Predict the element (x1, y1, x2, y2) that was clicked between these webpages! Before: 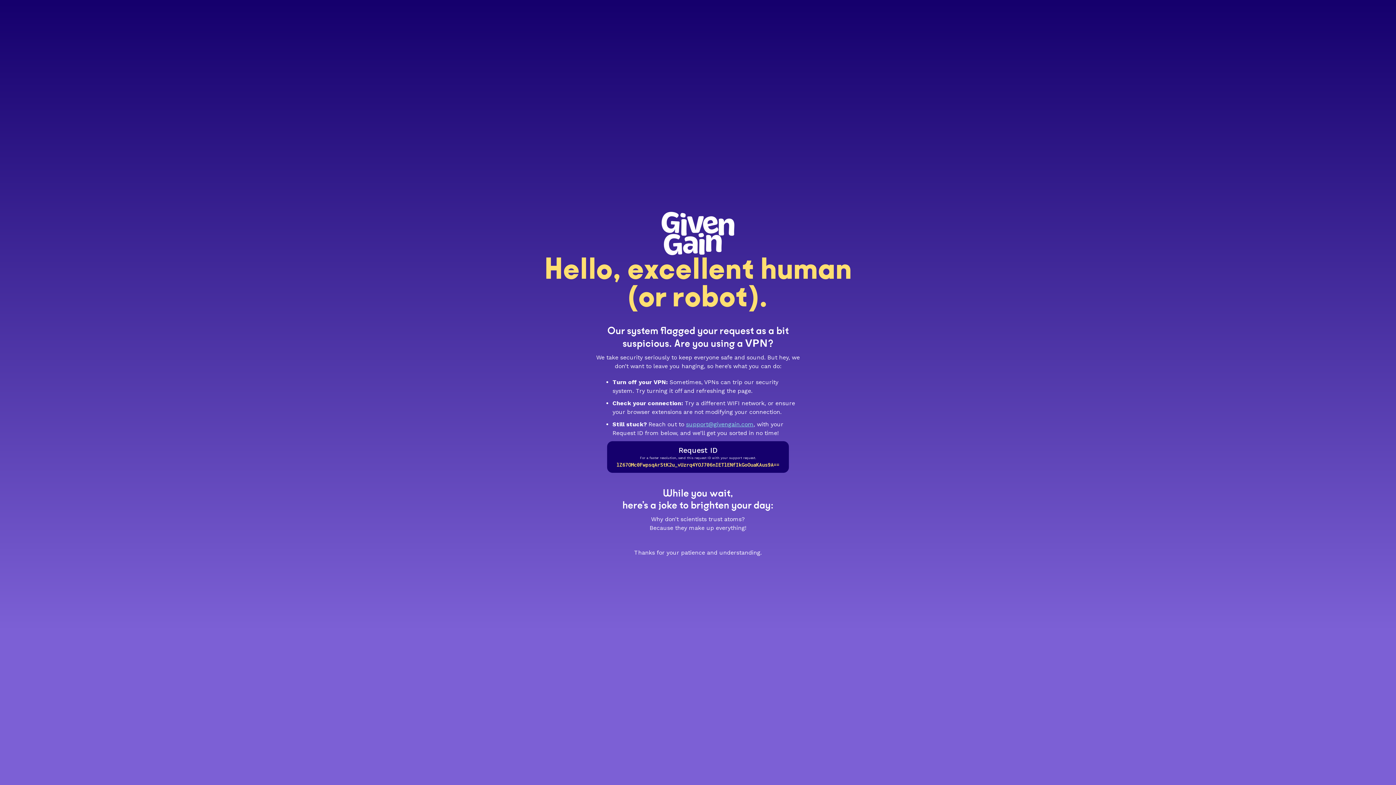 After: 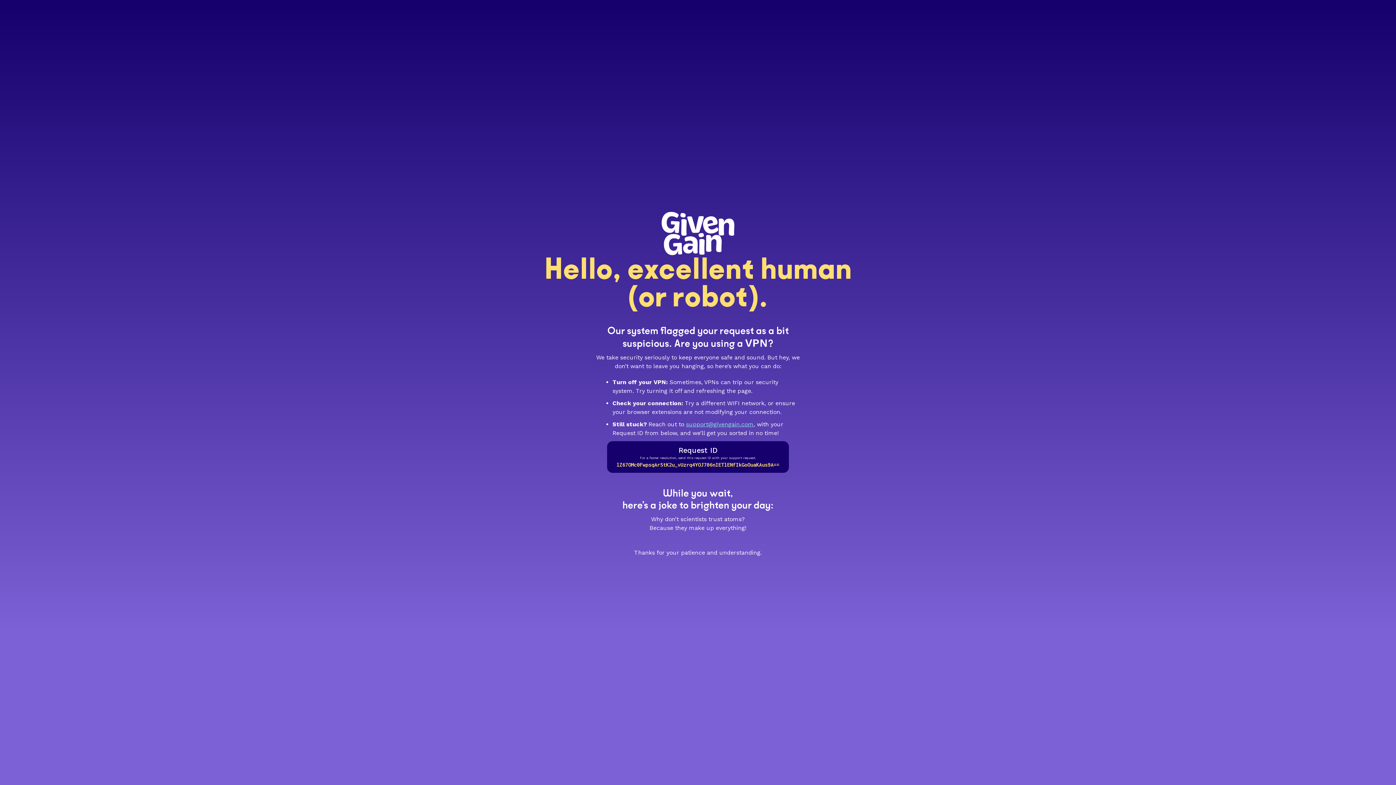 Action: bbox: (686, 420, 753, 427) label: support@givengain.com